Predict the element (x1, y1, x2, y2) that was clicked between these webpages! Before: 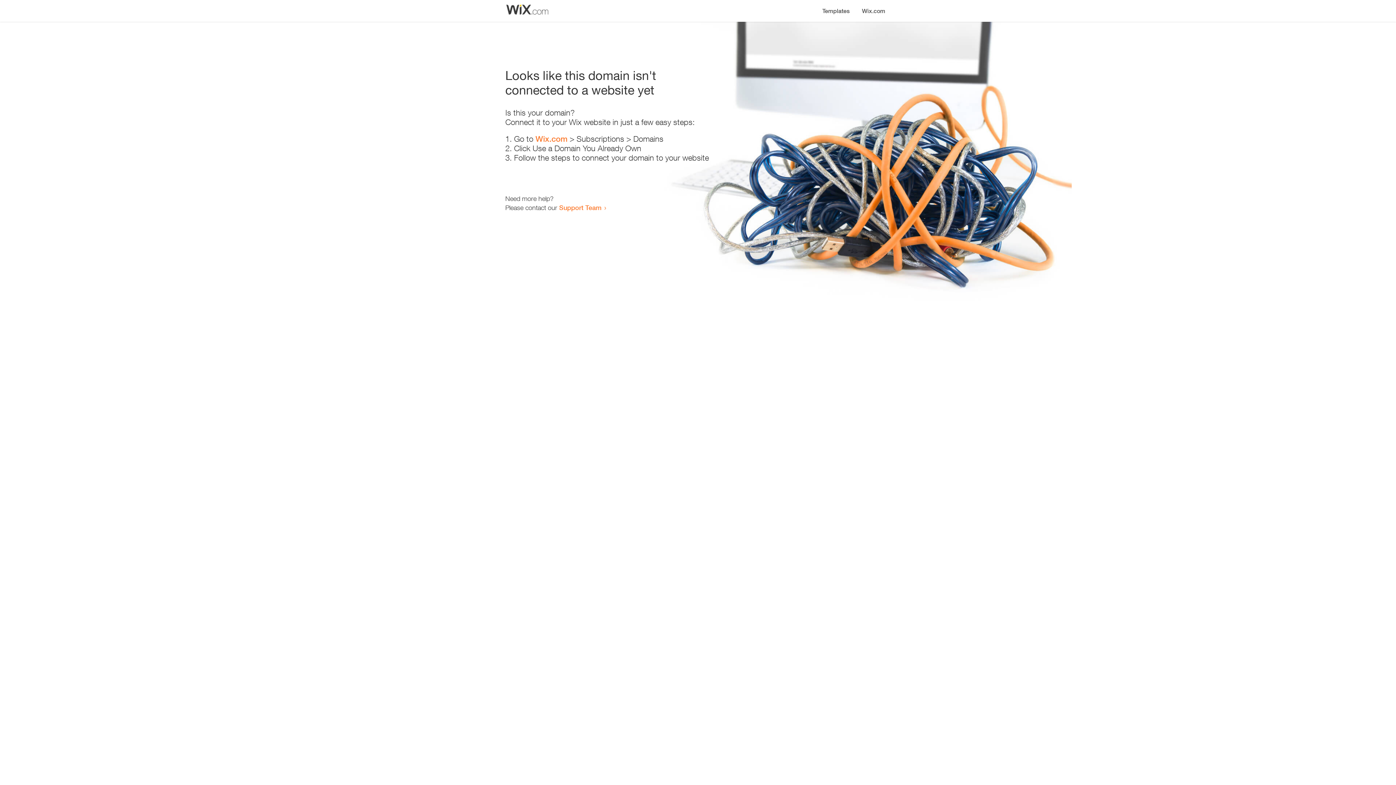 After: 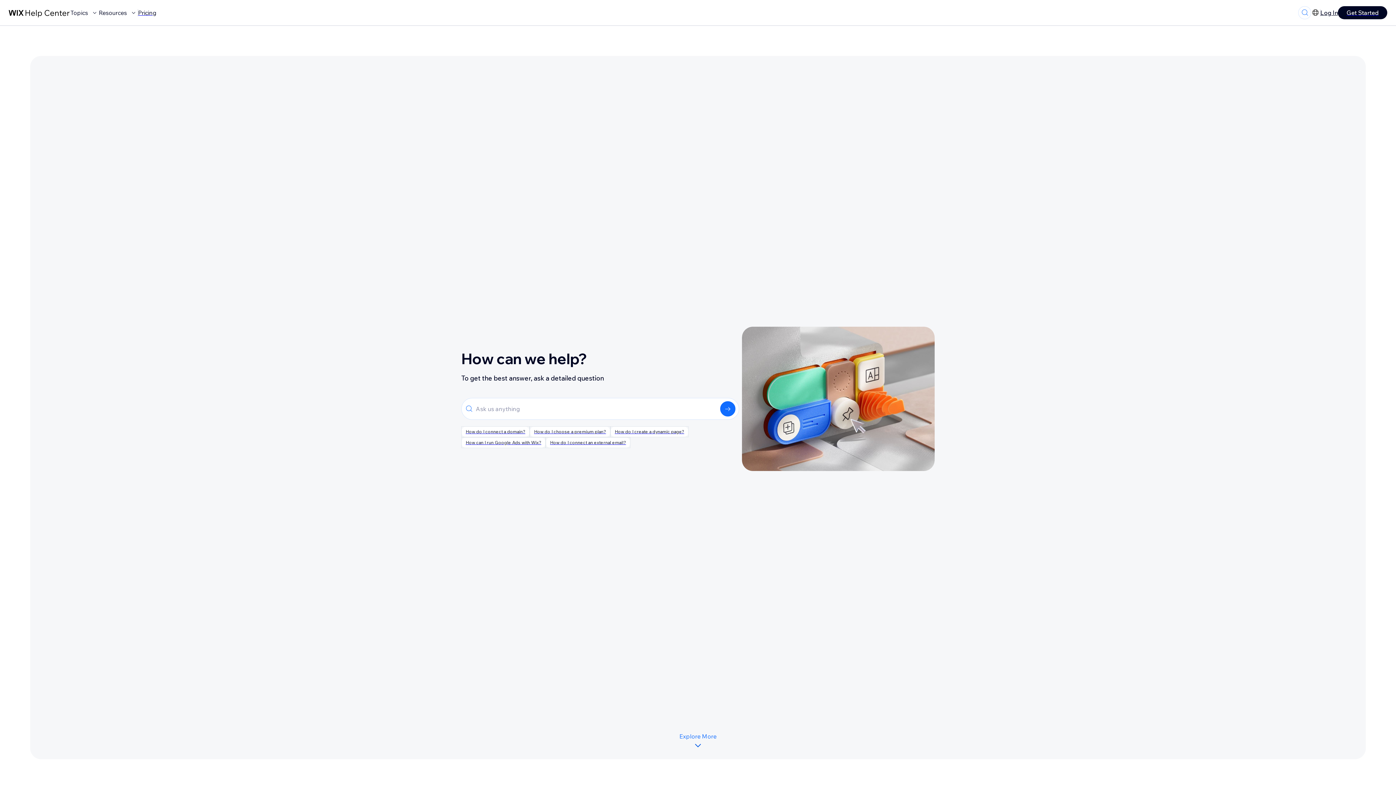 Action: label: Support Team bbox: (559, 203, 601, 211)